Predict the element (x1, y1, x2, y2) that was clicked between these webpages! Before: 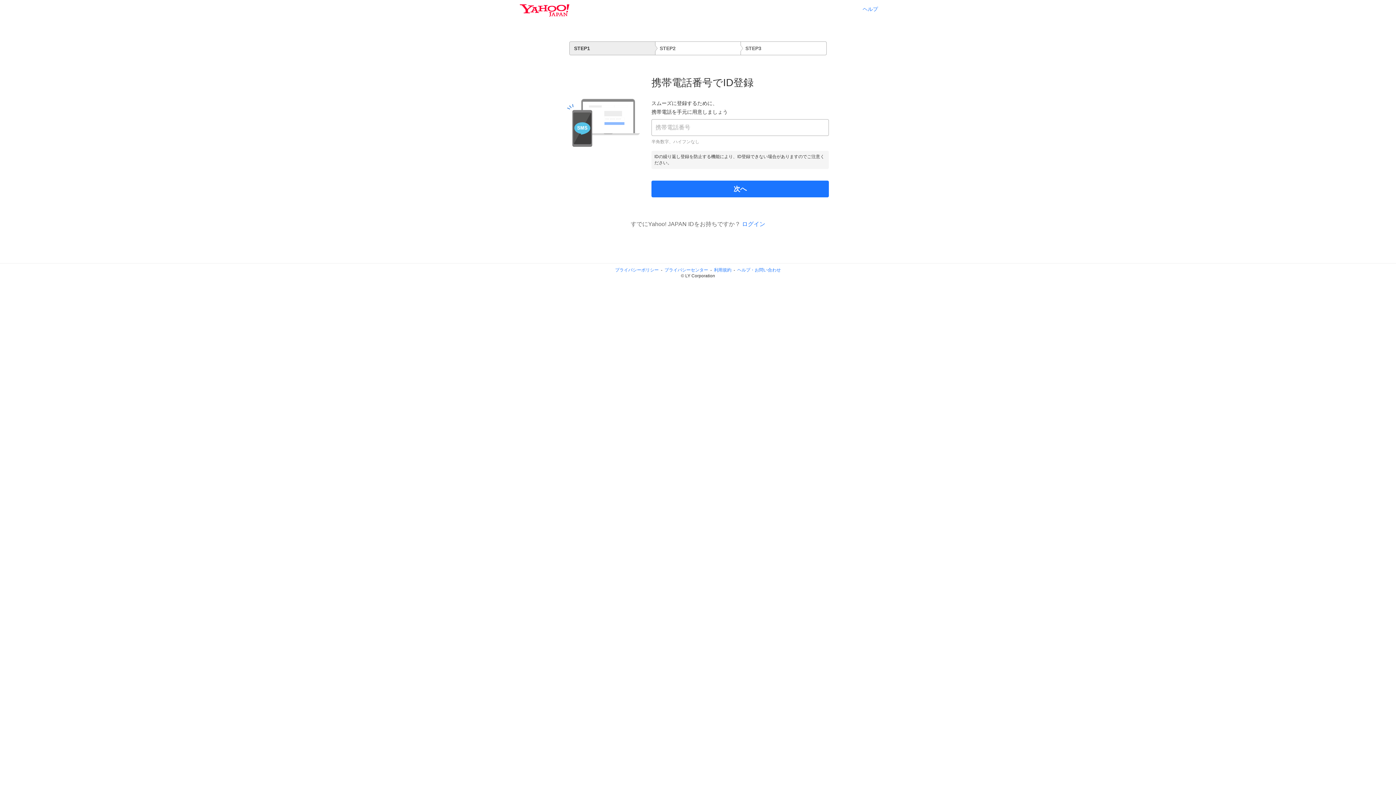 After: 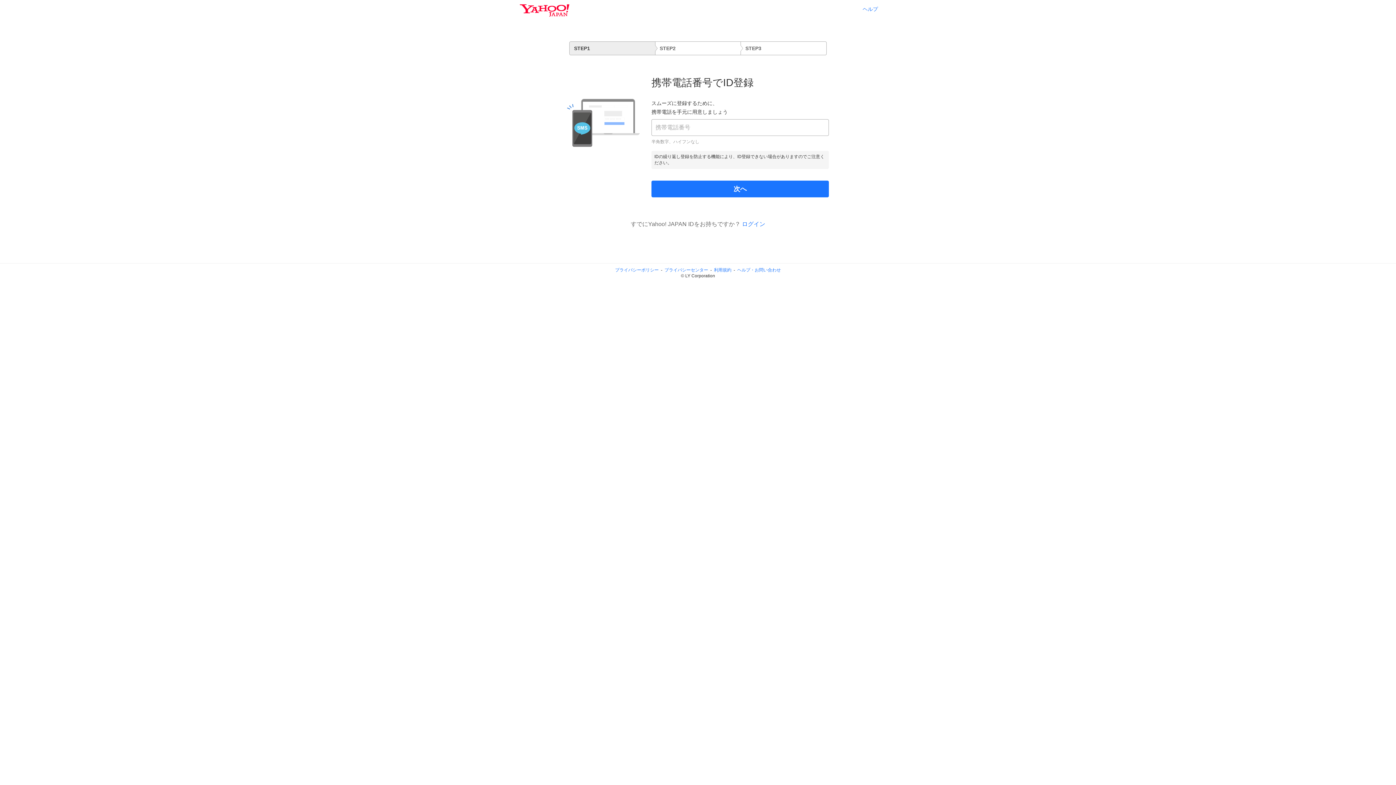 Action: bbox: (615, 267, 658, 272) label: プライバシーポリシー